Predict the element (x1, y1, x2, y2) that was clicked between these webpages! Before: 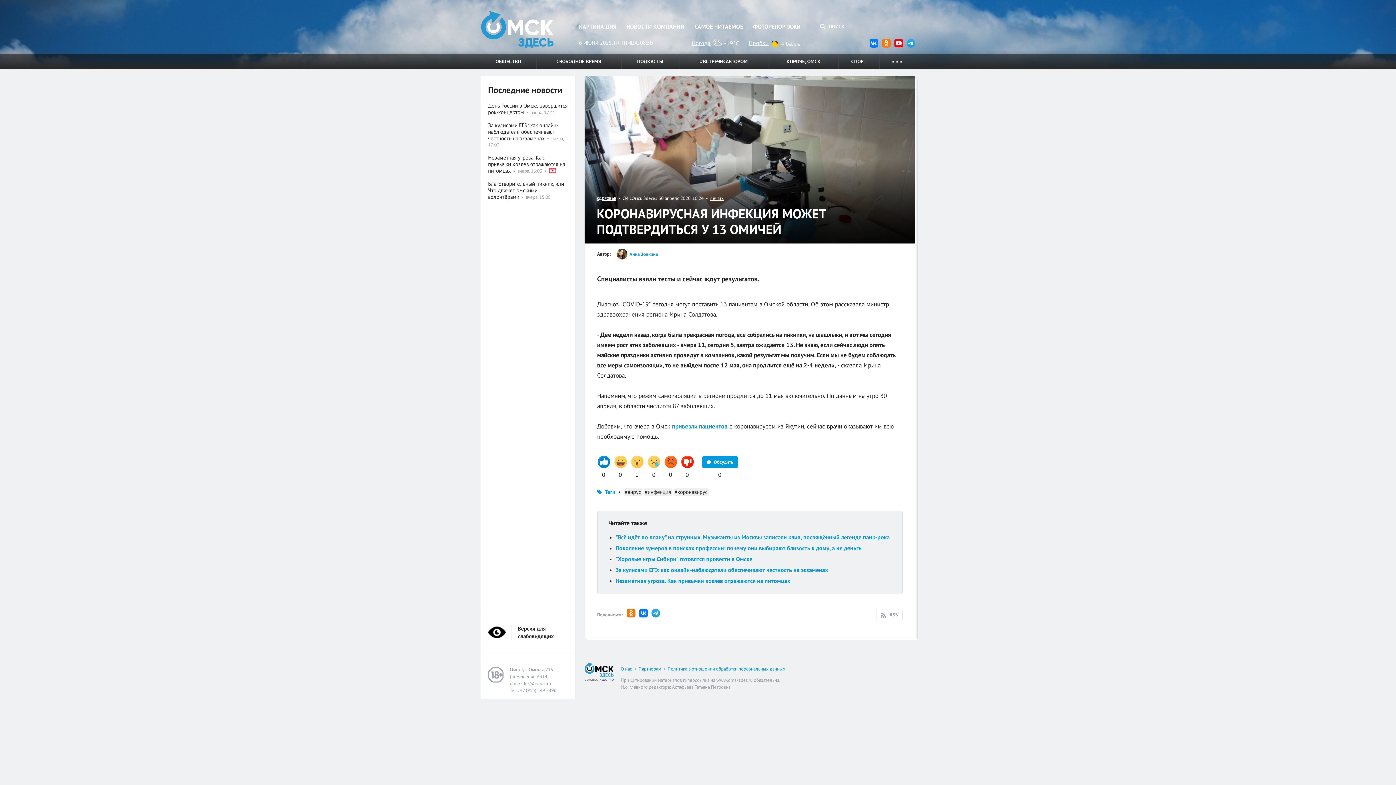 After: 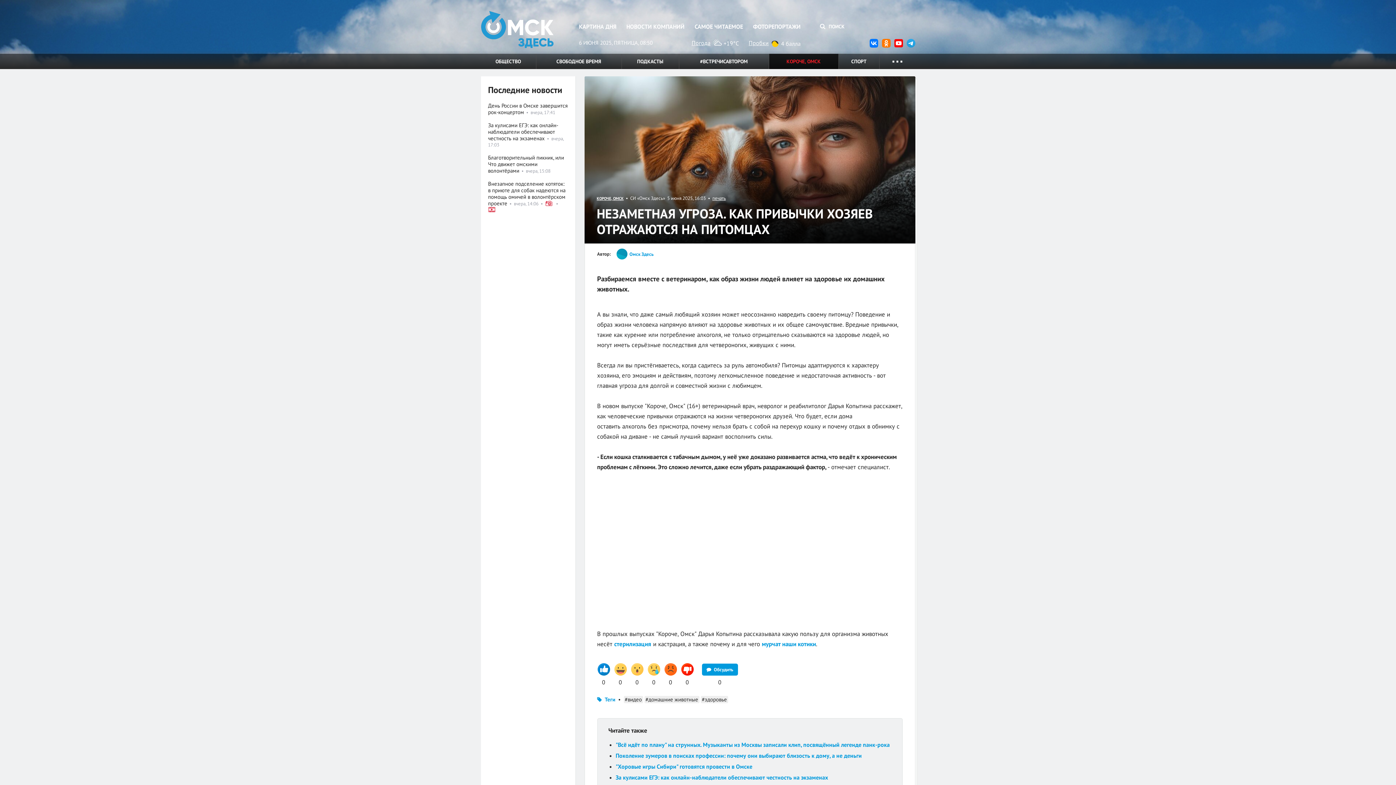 Action: bbox: (488, 154, 565, 174) label: Незаметная угроза. Как привычки хозяев отражаются на питомцах